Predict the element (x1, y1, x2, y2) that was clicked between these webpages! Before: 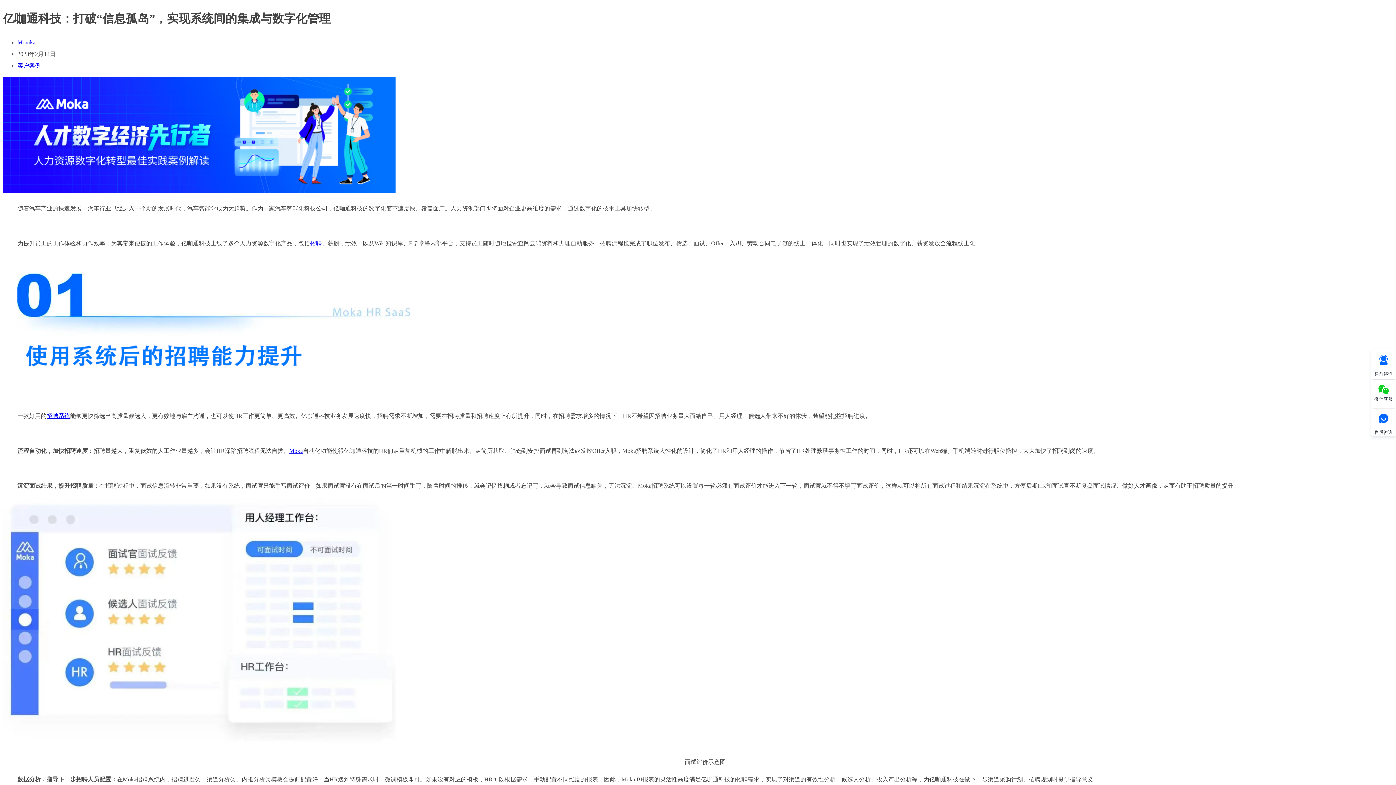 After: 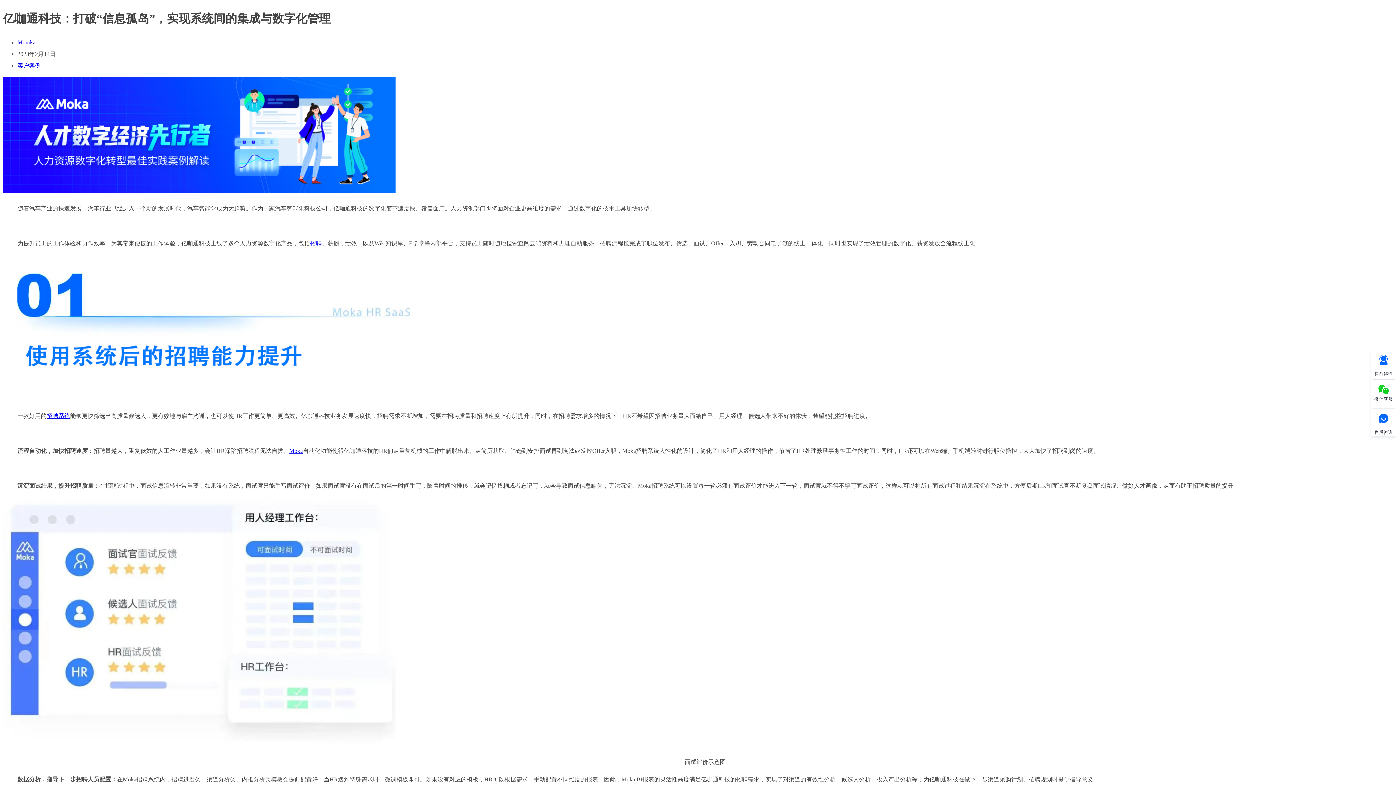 Action: bbox: (310, 240, 321, 246) label: 招聘